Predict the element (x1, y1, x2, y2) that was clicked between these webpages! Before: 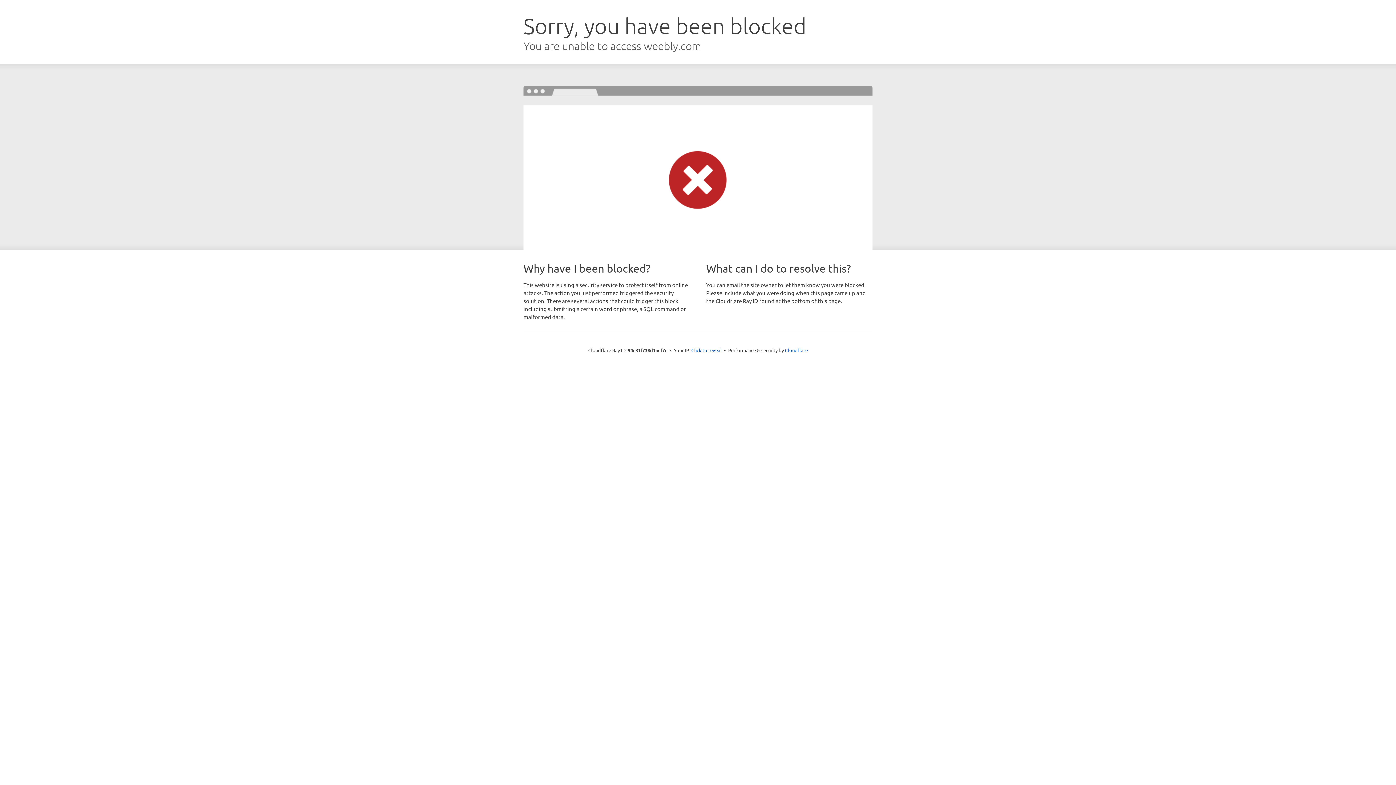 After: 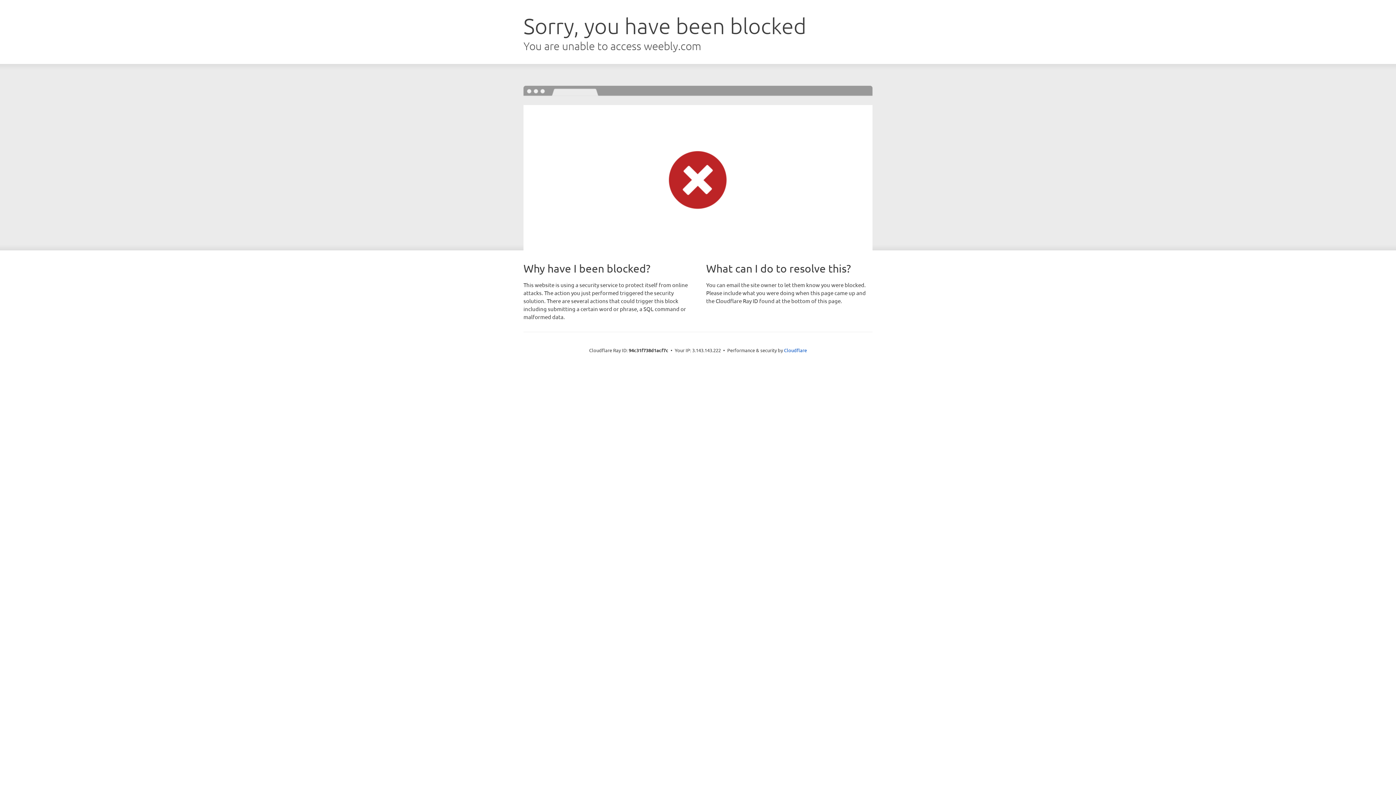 Action: bbox: (691, 346, 722, 353) label: Click to reveal